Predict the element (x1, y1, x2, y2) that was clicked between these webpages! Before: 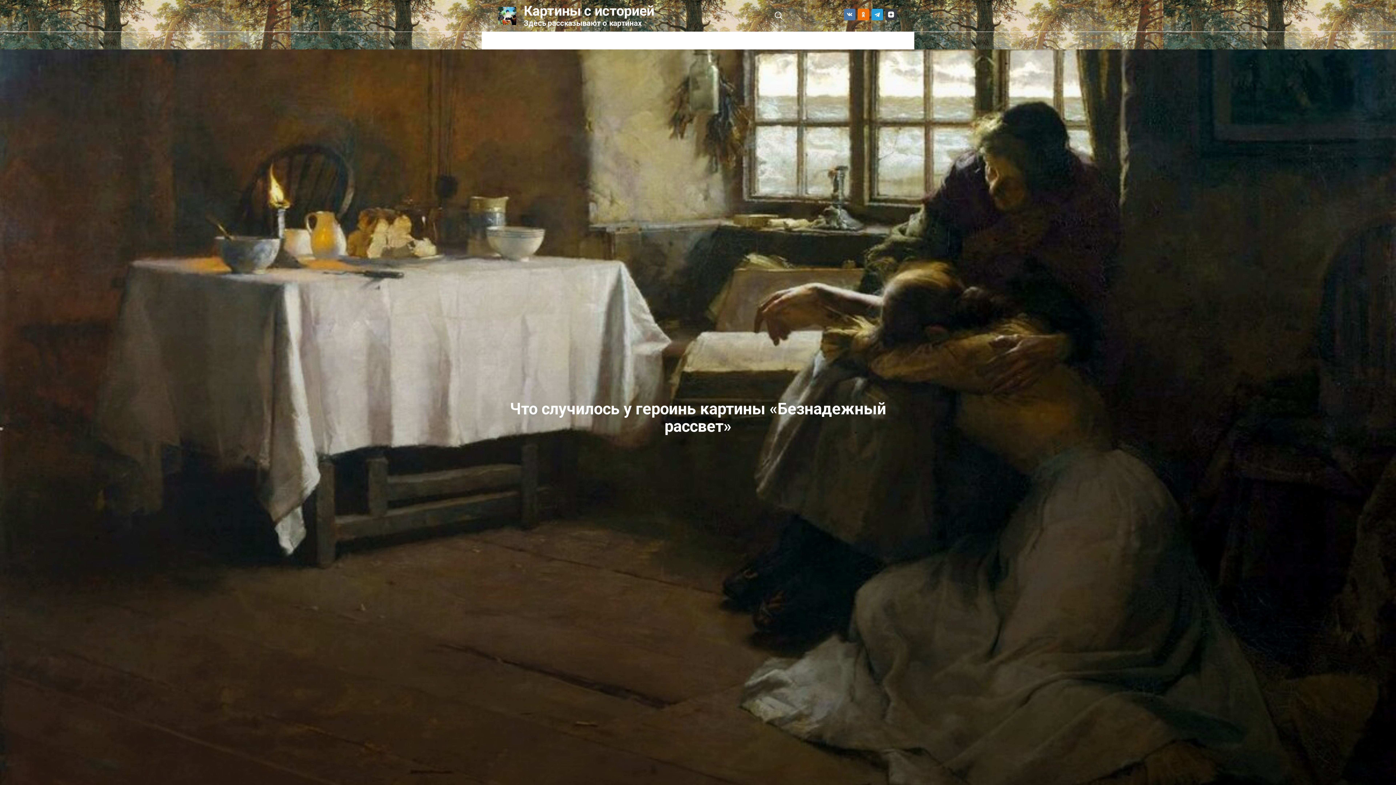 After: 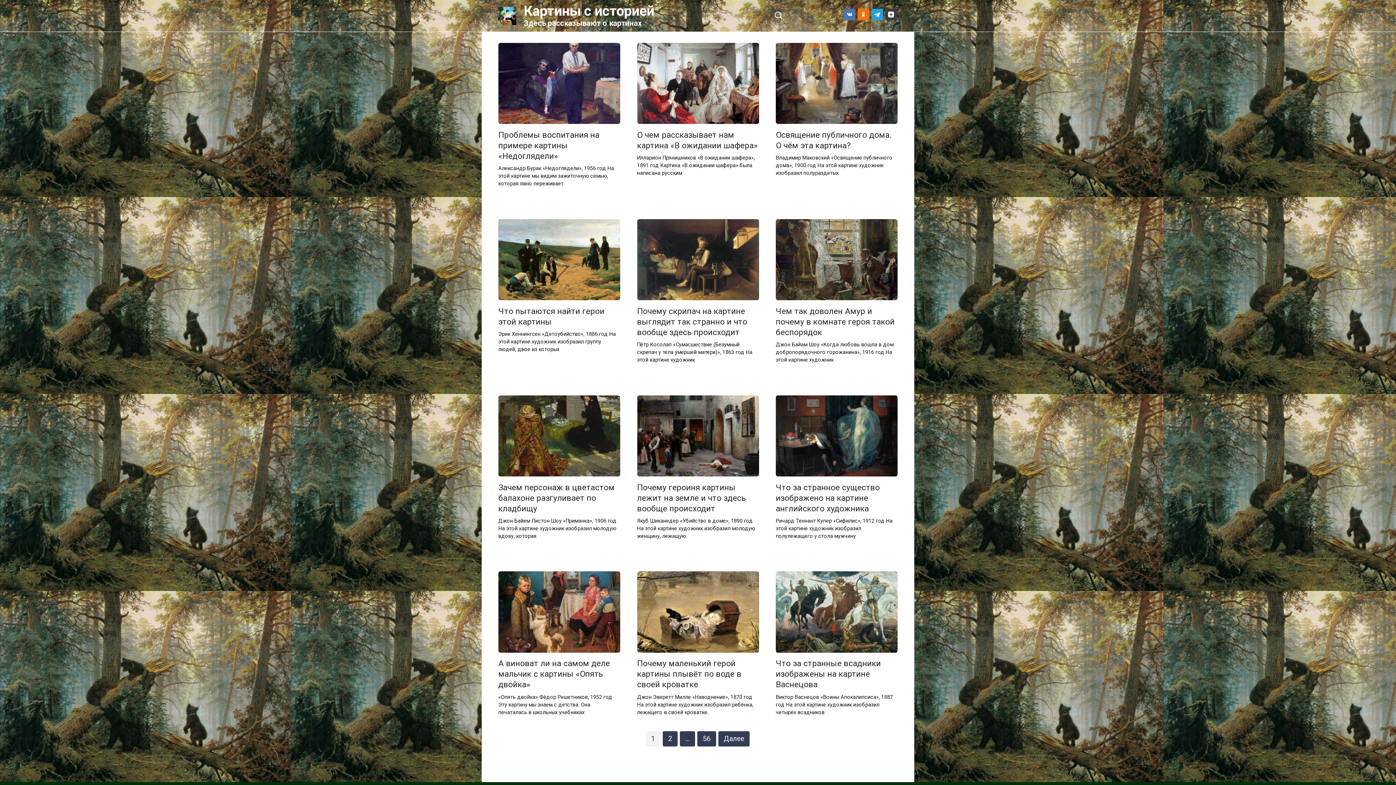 Action: label: Картины с историей bbox: (523, 2, 654, 18)